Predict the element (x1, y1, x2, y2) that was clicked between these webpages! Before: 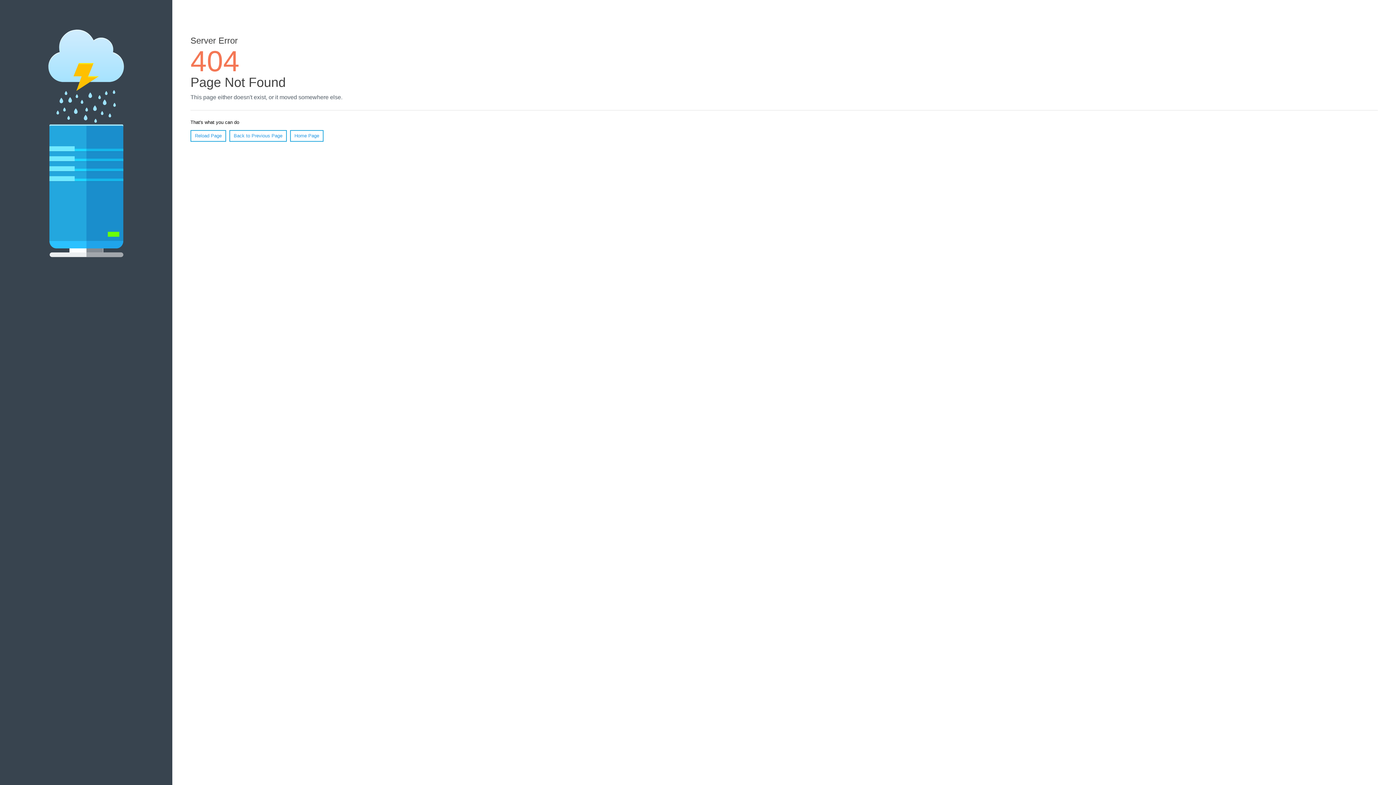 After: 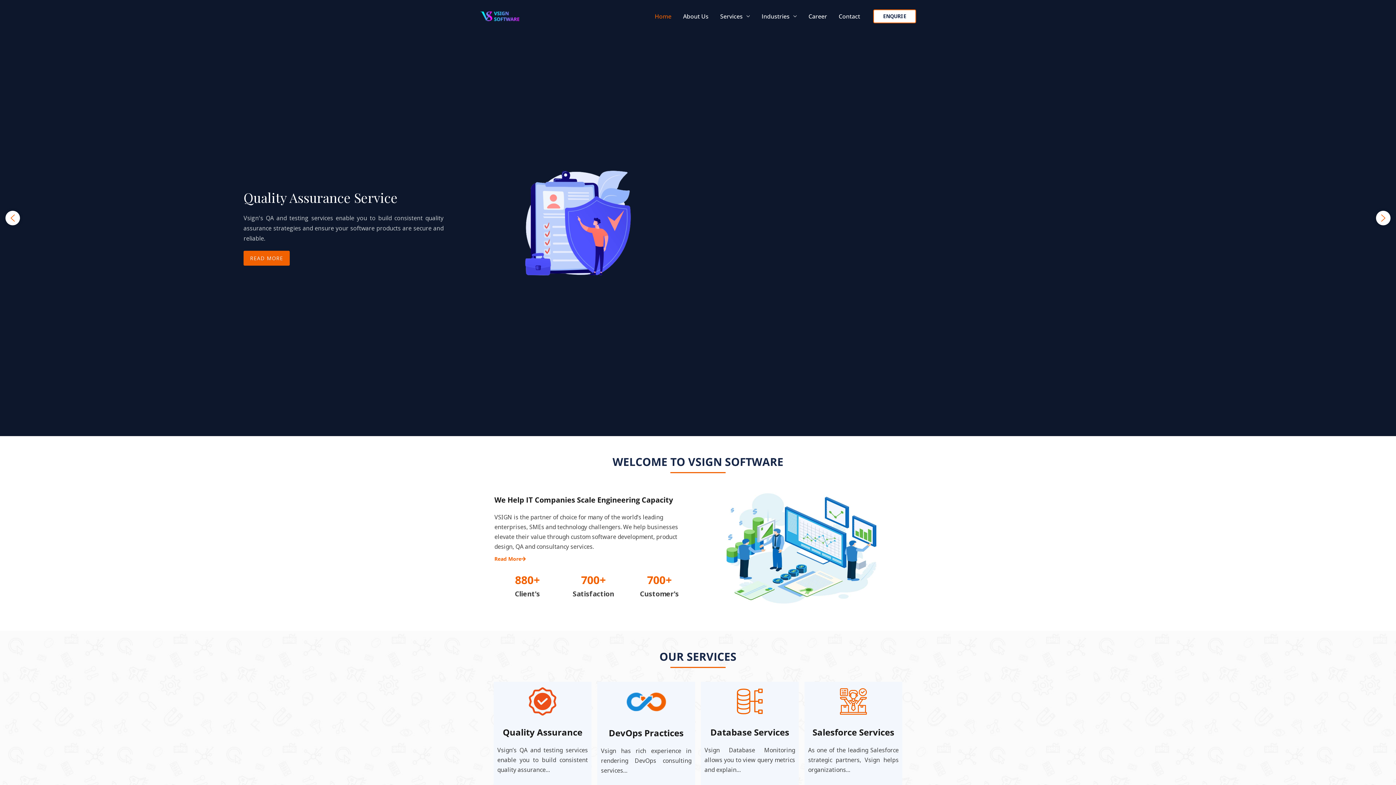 Action: bbox: (290, 130, 323, 141) label: Home Page